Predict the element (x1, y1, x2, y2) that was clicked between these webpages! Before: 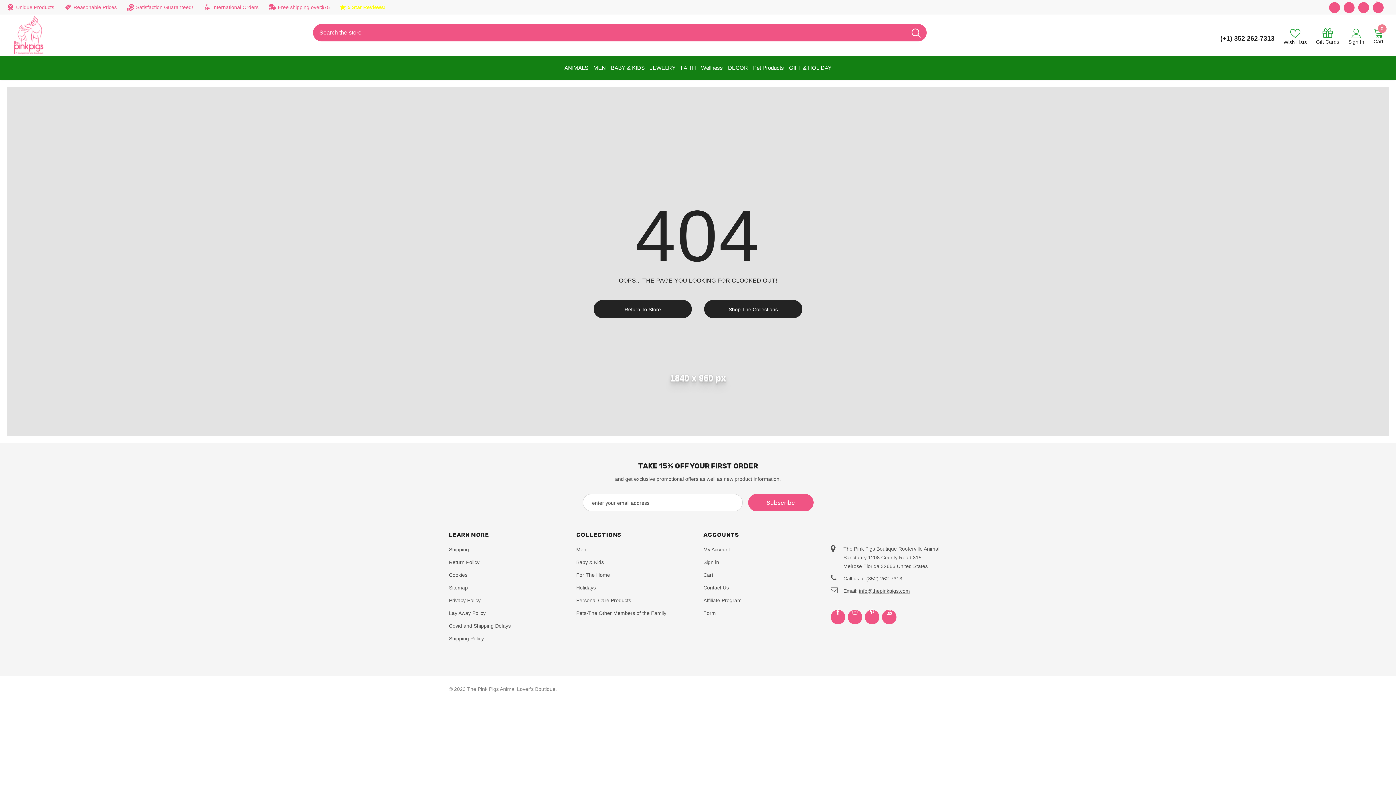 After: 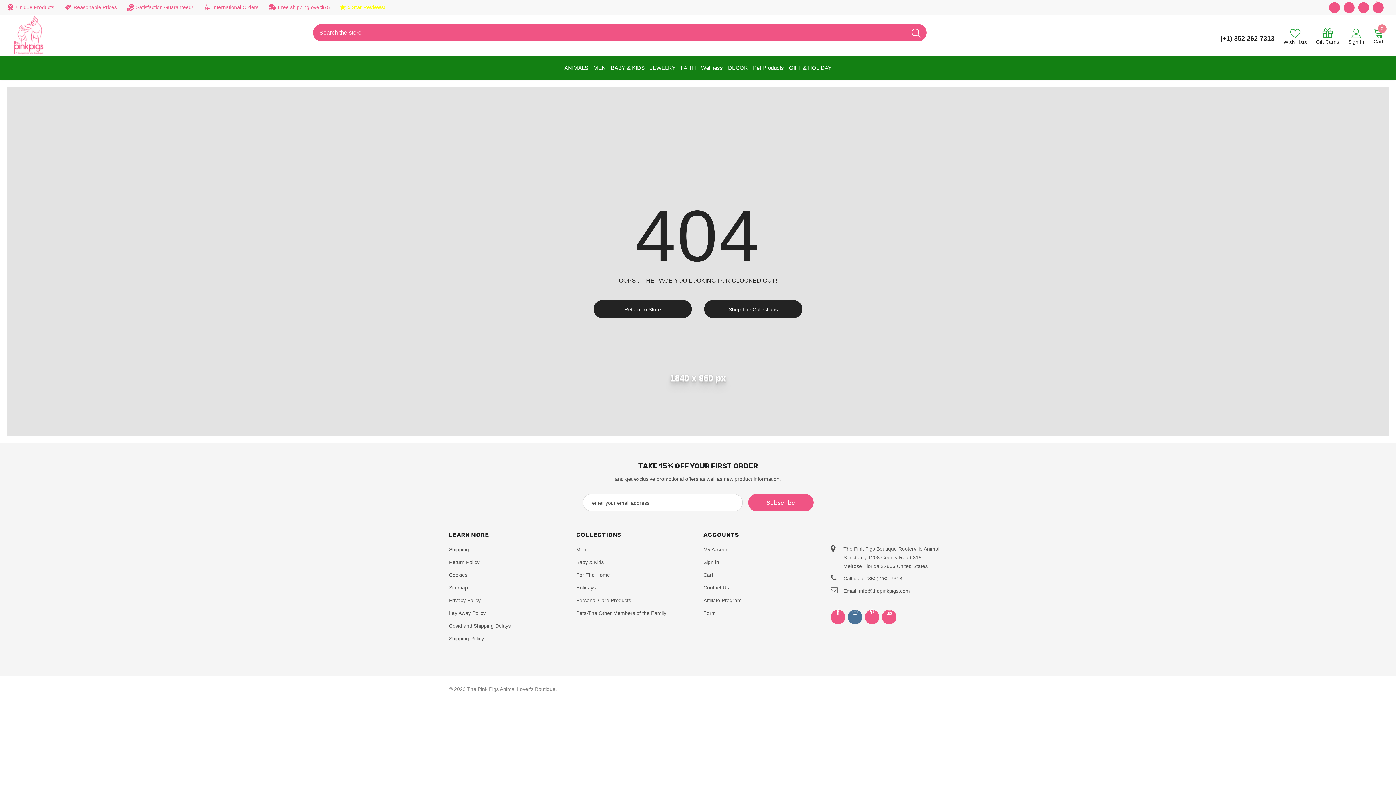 Action: bbox: (848, 610, 862, 624)